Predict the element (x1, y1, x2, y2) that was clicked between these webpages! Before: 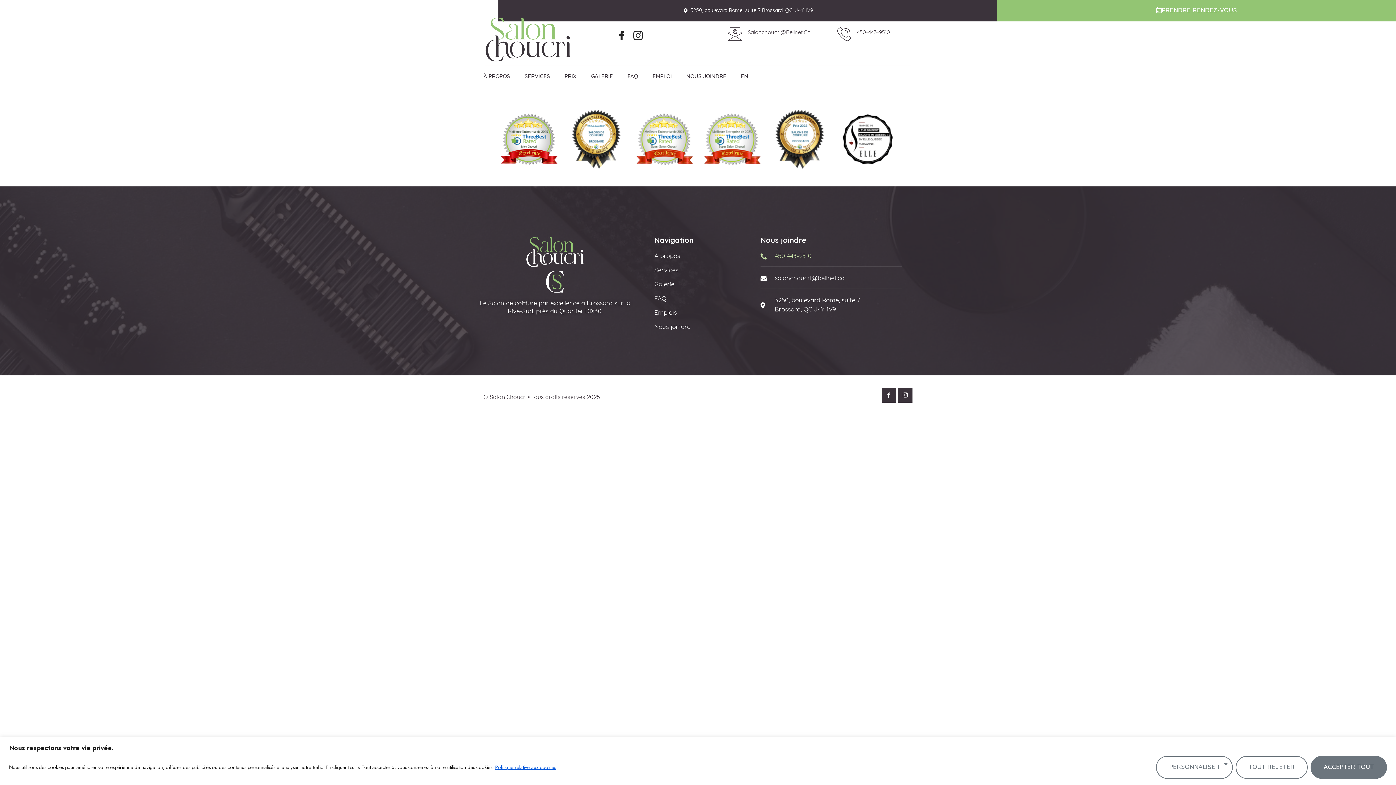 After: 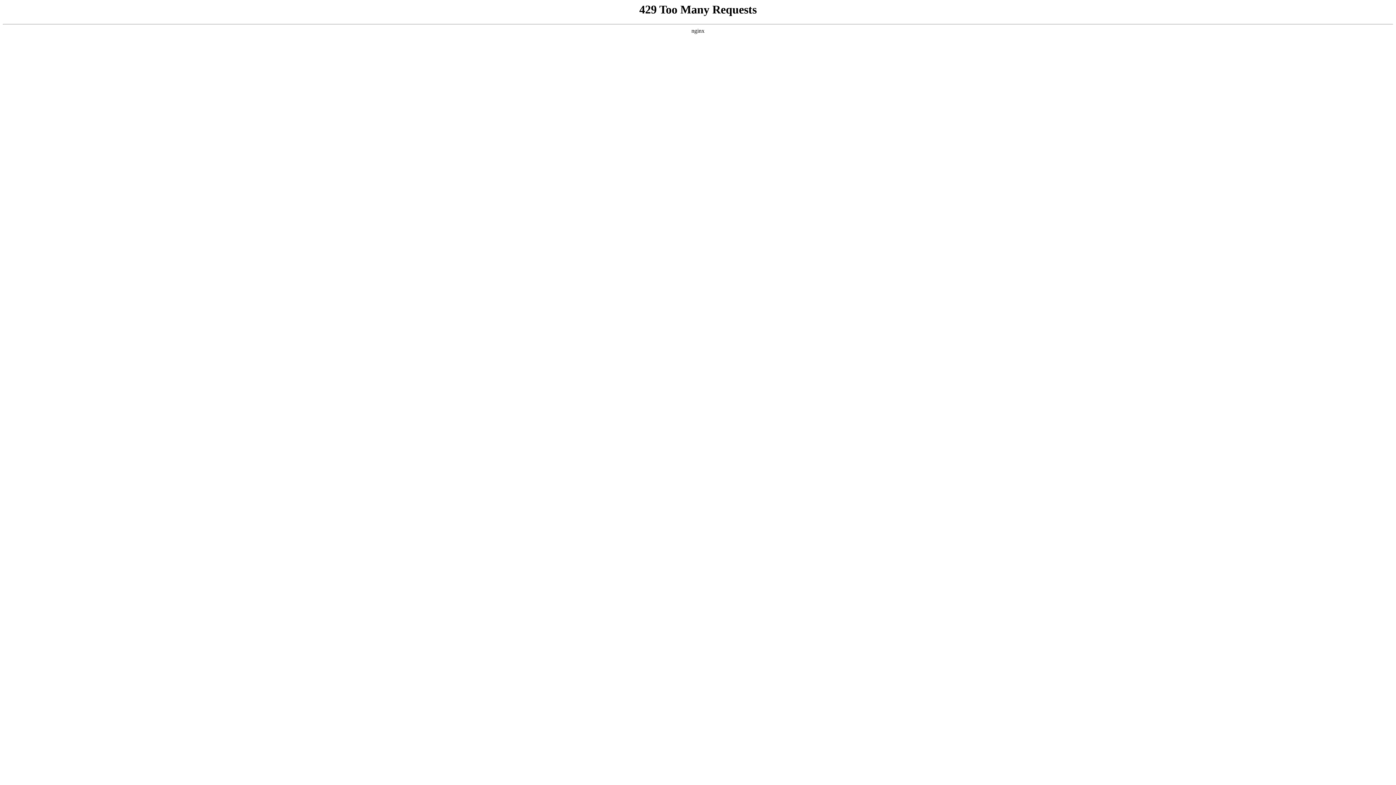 Action: bbox: (654, 308, 760, 317) label: Emplois